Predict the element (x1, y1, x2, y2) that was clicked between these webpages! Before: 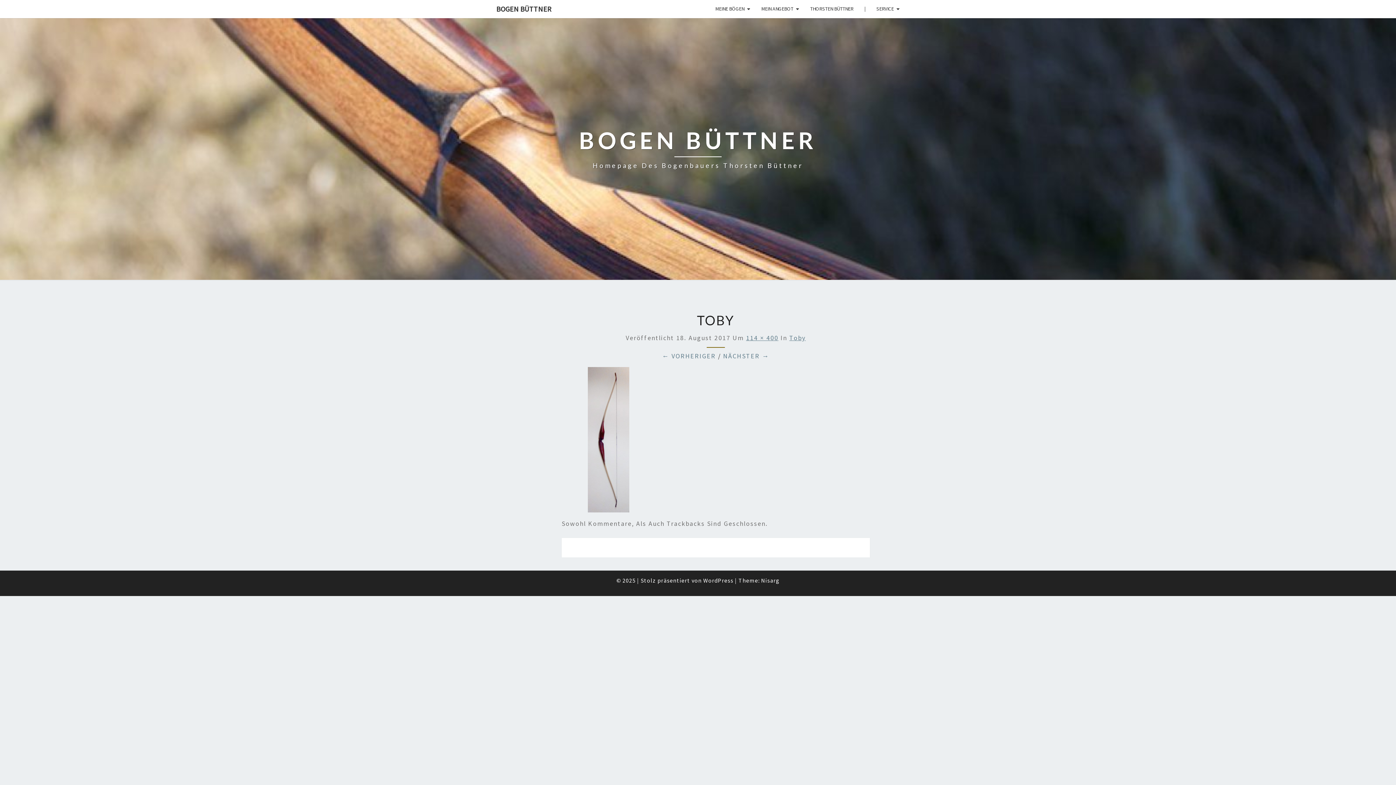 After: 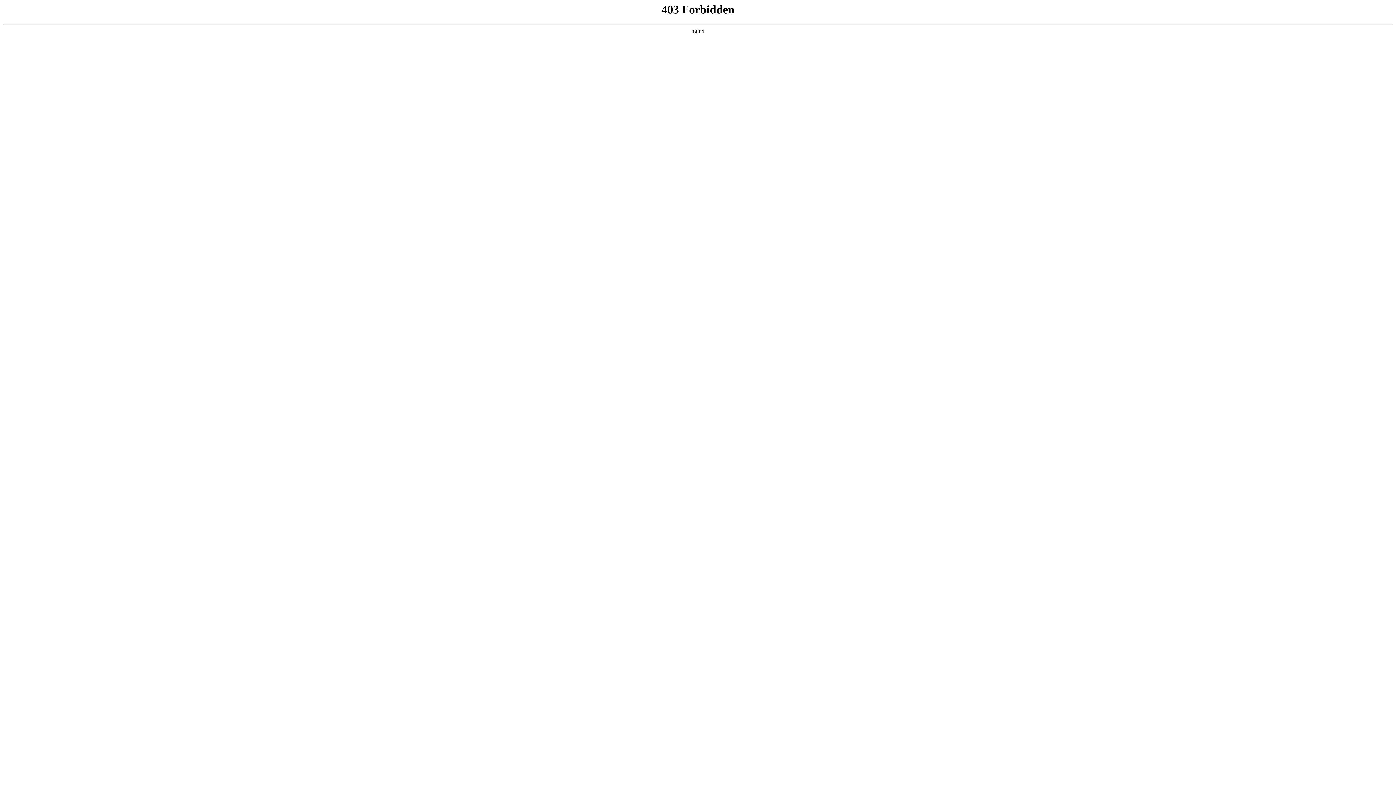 Action: bbox: (703, 577, 733, 584) label: WordPress